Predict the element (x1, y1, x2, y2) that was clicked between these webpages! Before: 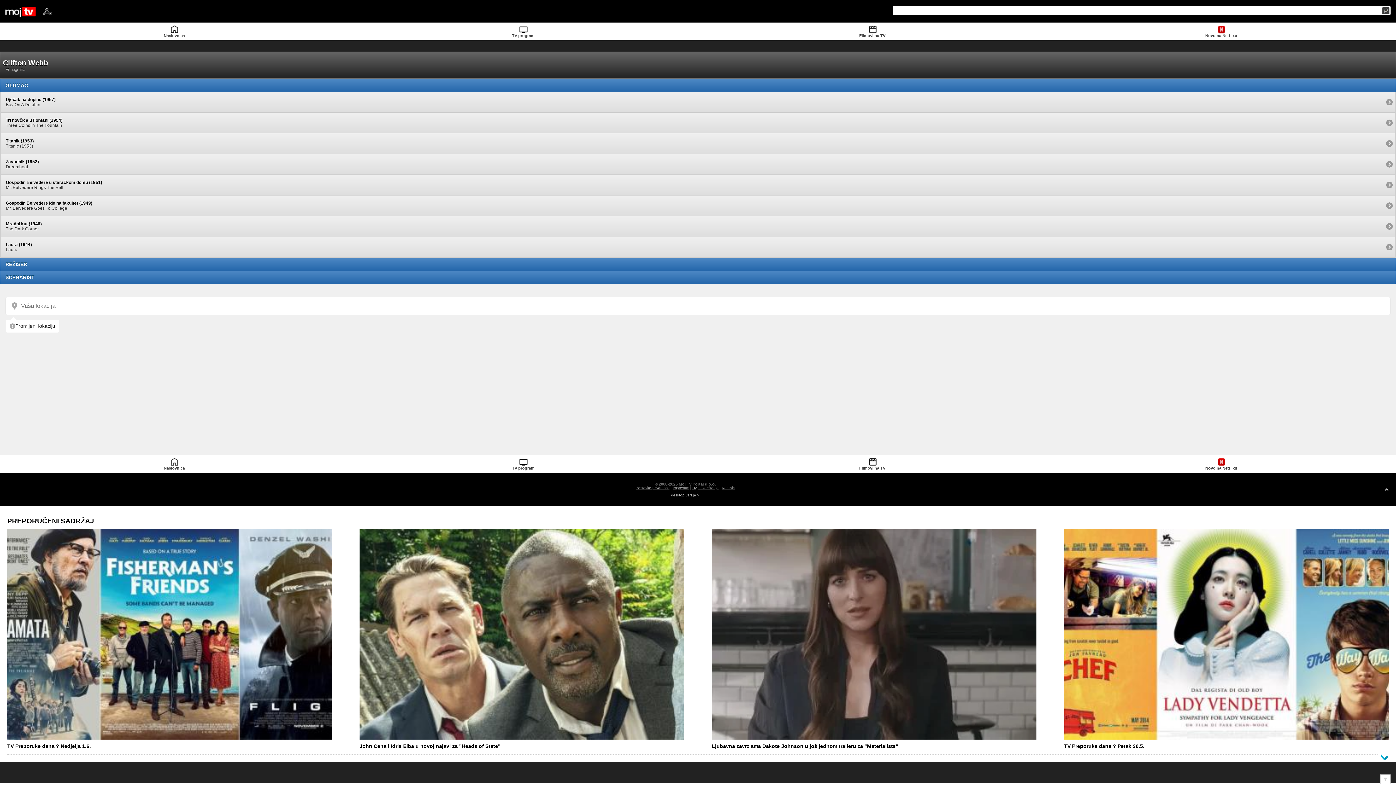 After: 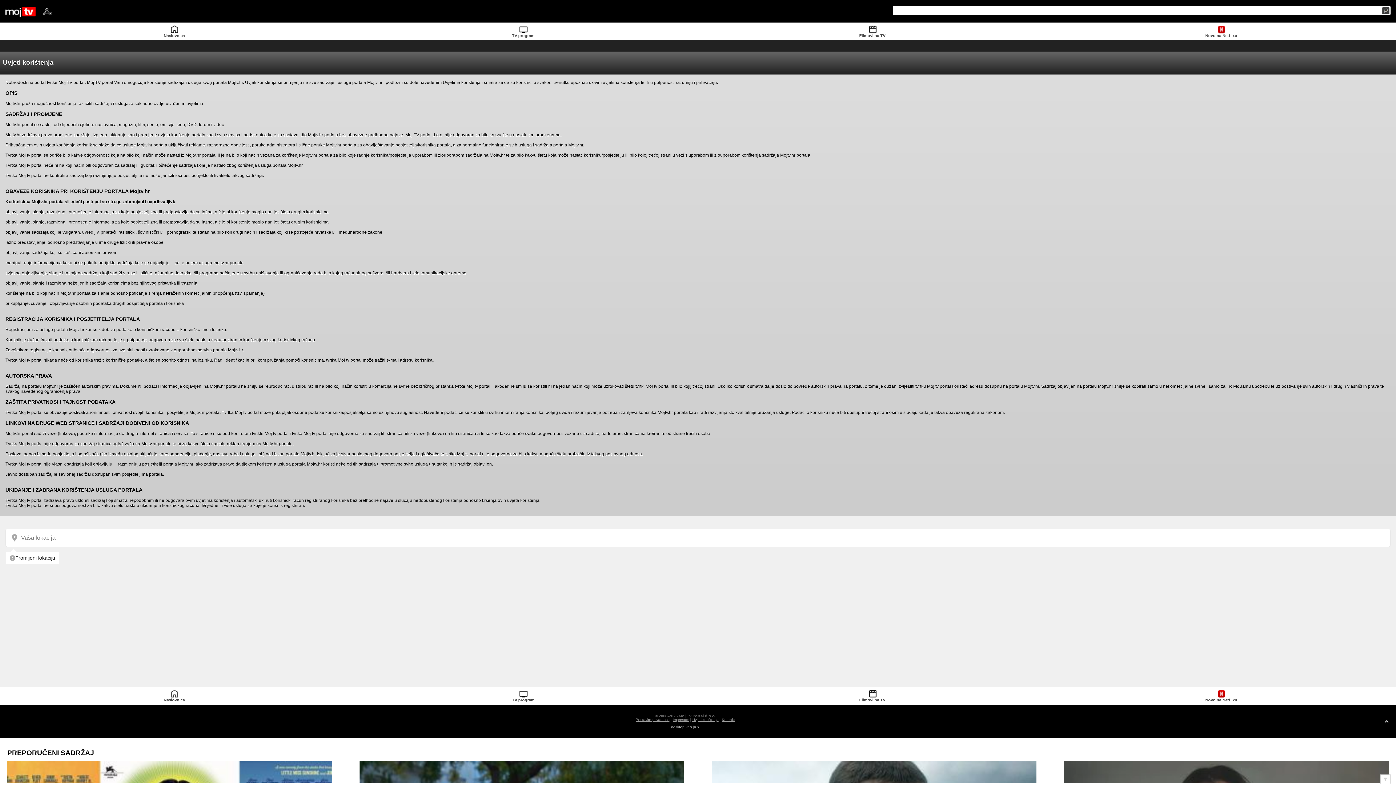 Action: label: Uvjeti korištenja bbox: (692, 486, 718, 490)